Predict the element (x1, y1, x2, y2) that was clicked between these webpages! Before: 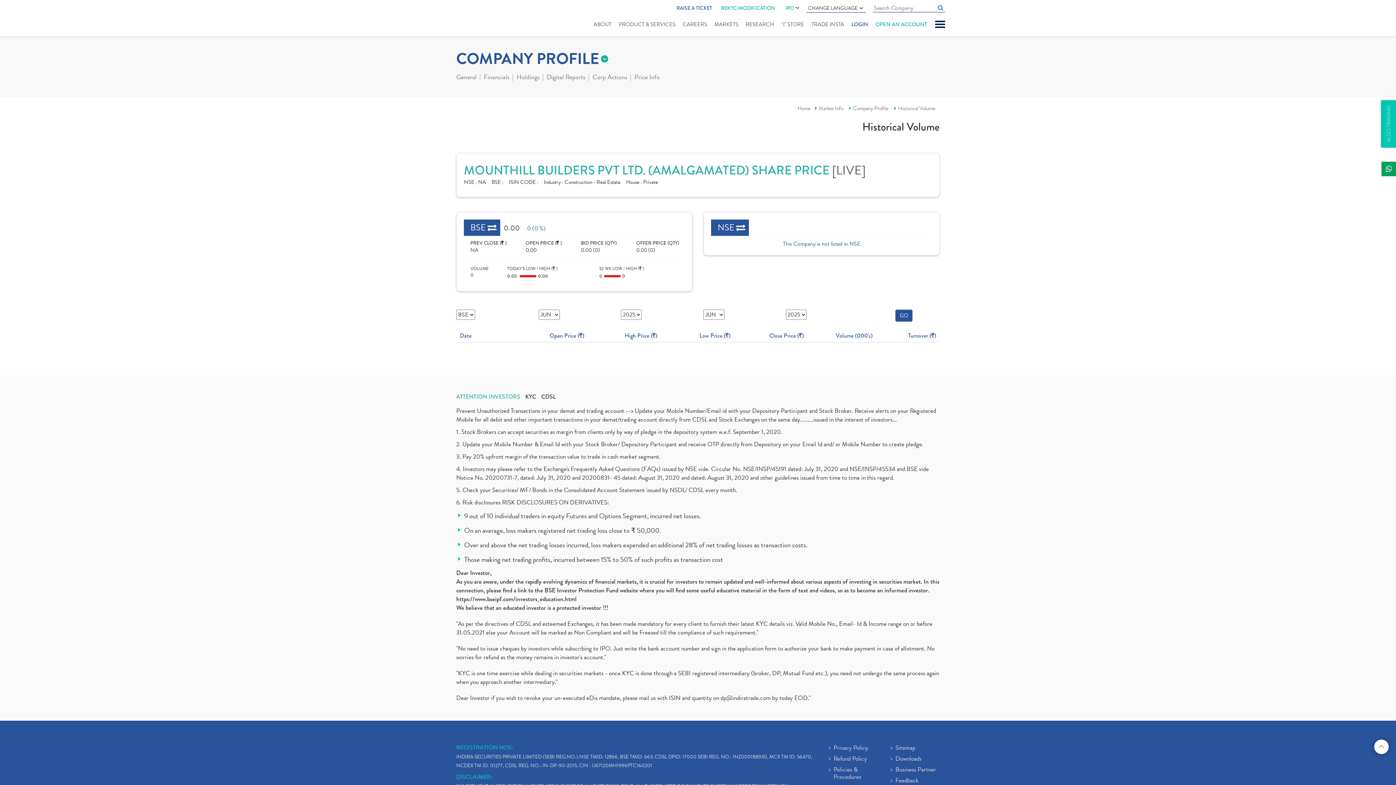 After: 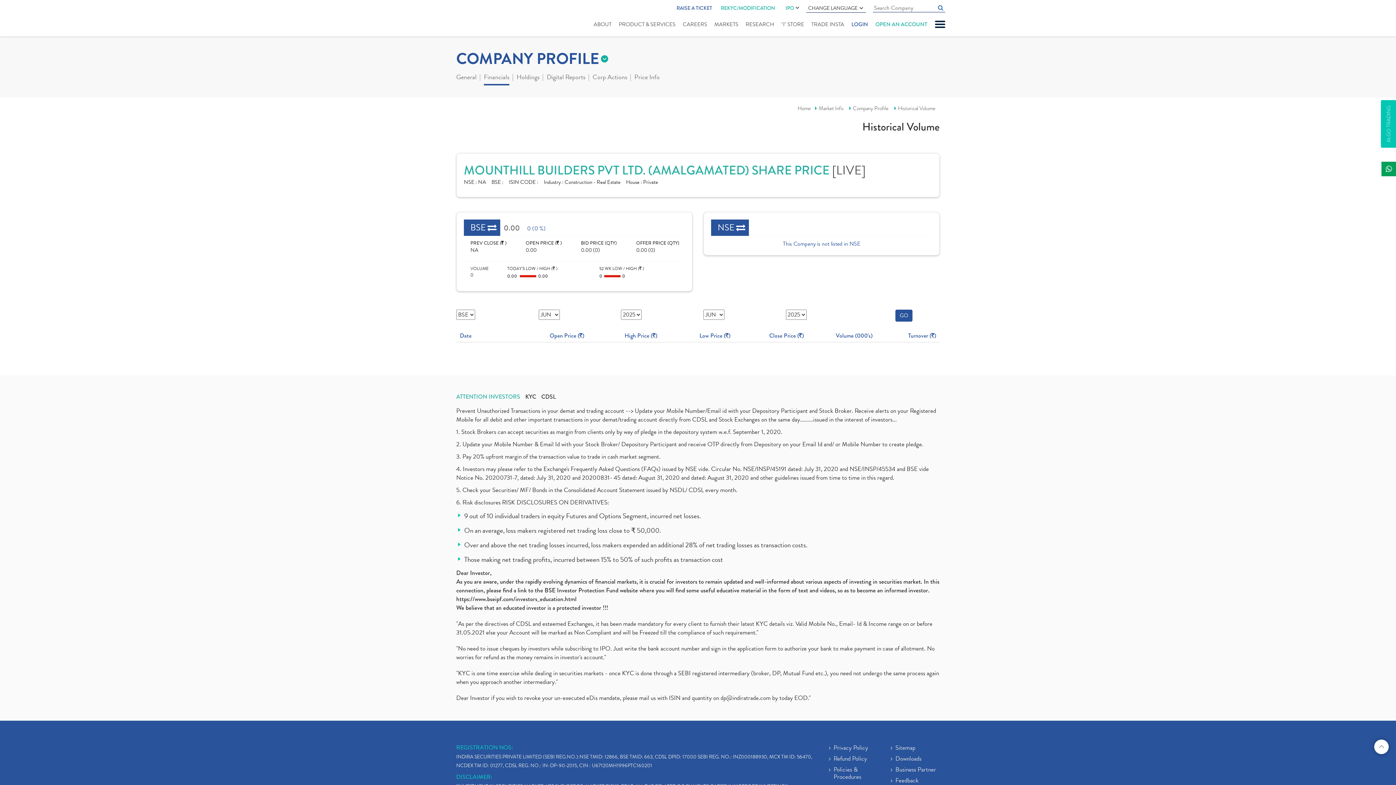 Action: label: Financials bbox: (484, 73, 509, 82)